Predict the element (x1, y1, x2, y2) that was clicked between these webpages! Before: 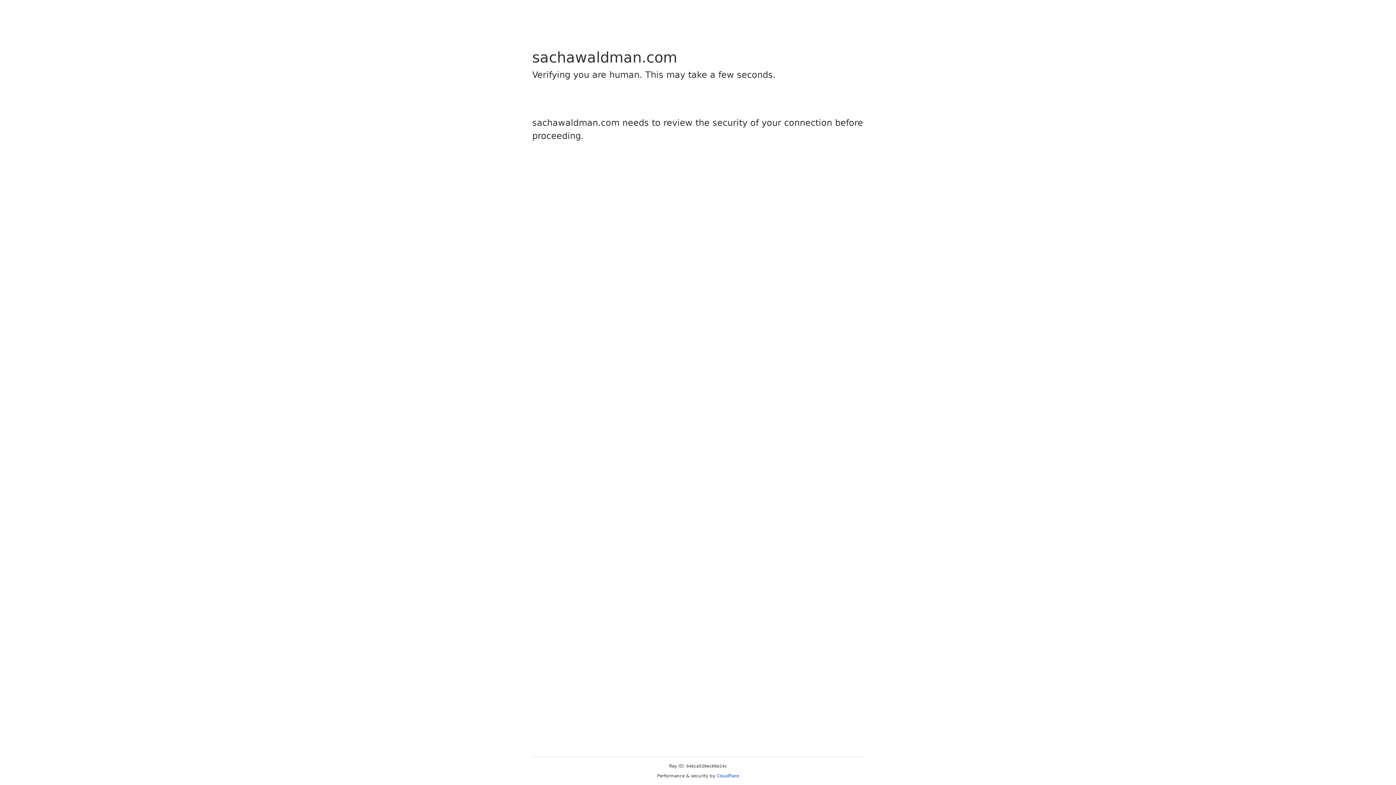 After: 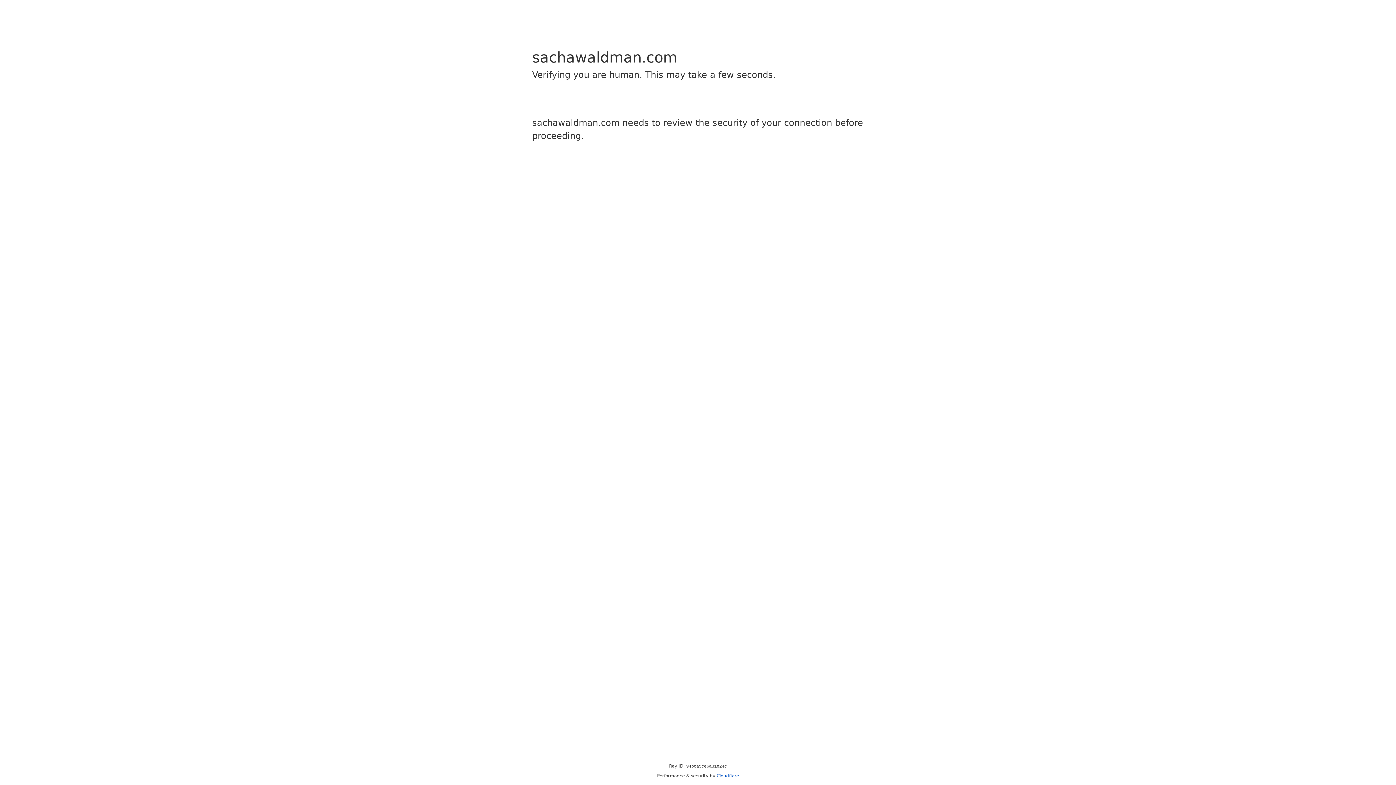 Action: label: Cloudflare bbox: (716, 773, 739, 778)